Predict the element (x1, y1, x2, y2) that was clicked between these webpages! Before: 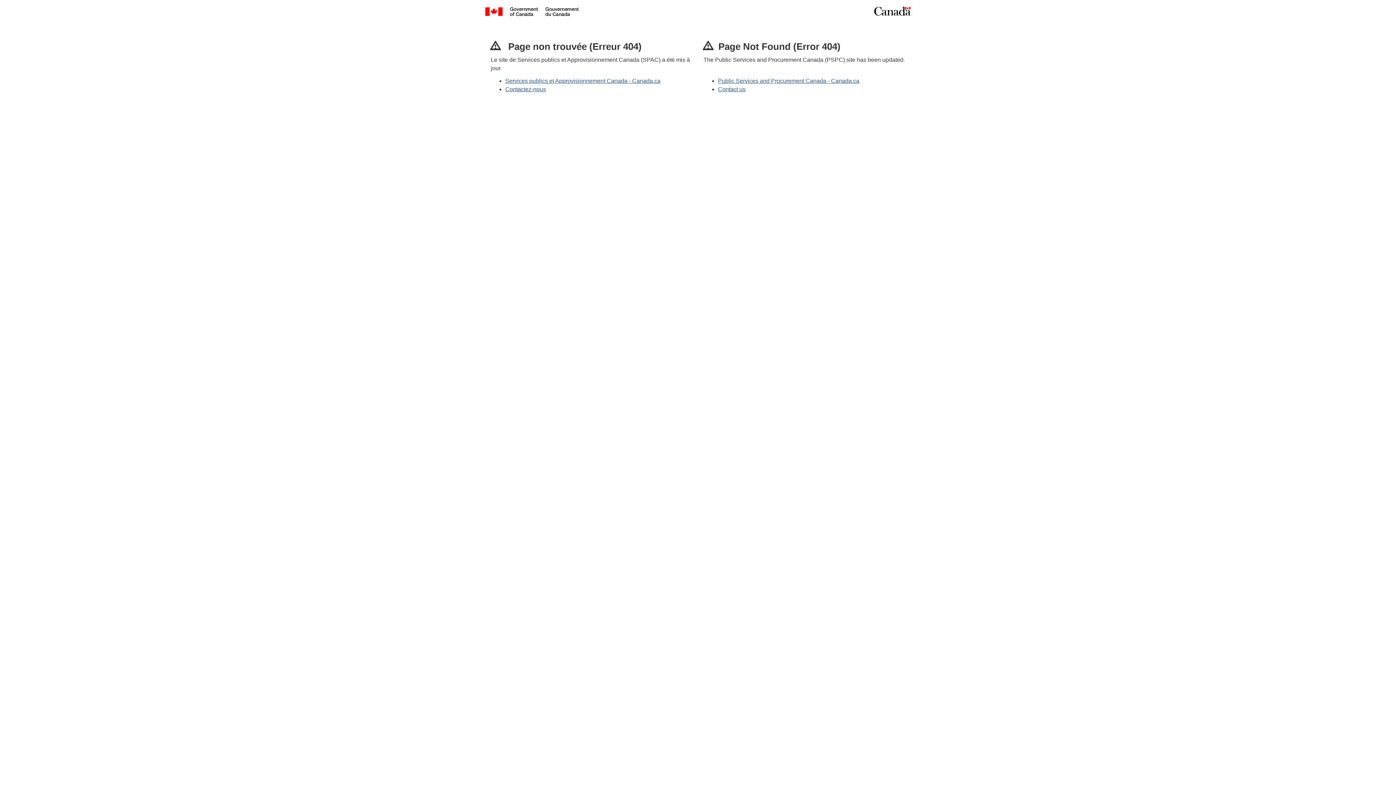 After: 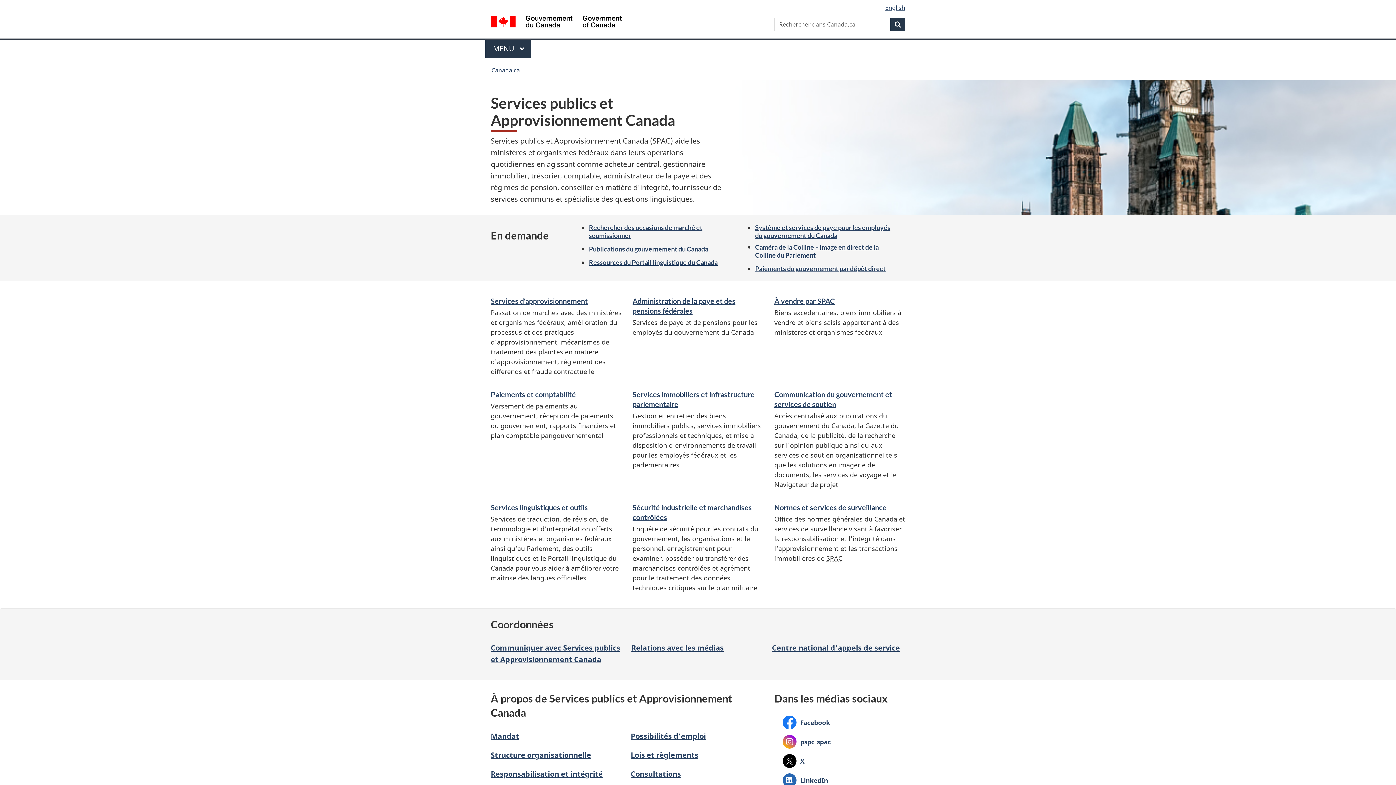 Action: bbox: (505, 77, 660, 83) label: Services publics et Approvisionnement Canada - Canada.ca